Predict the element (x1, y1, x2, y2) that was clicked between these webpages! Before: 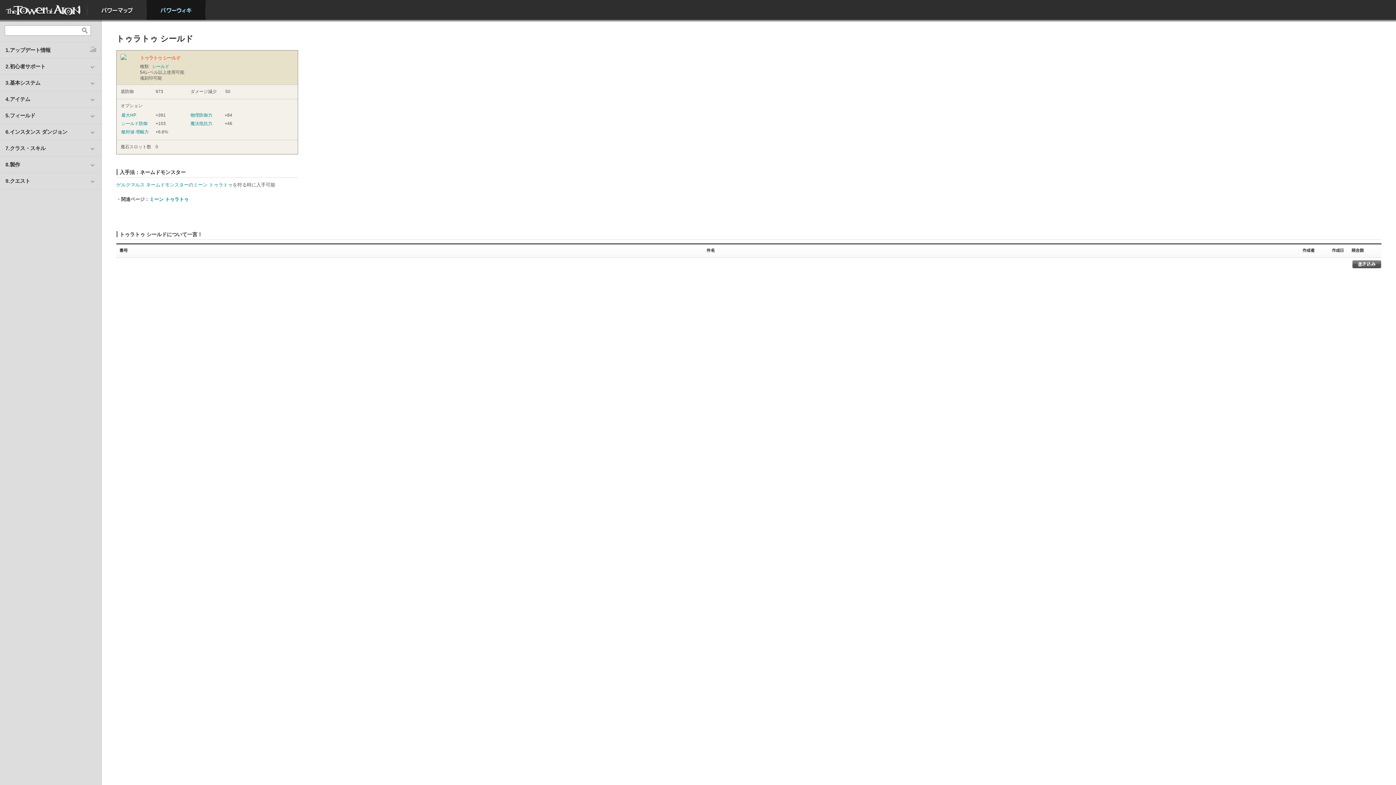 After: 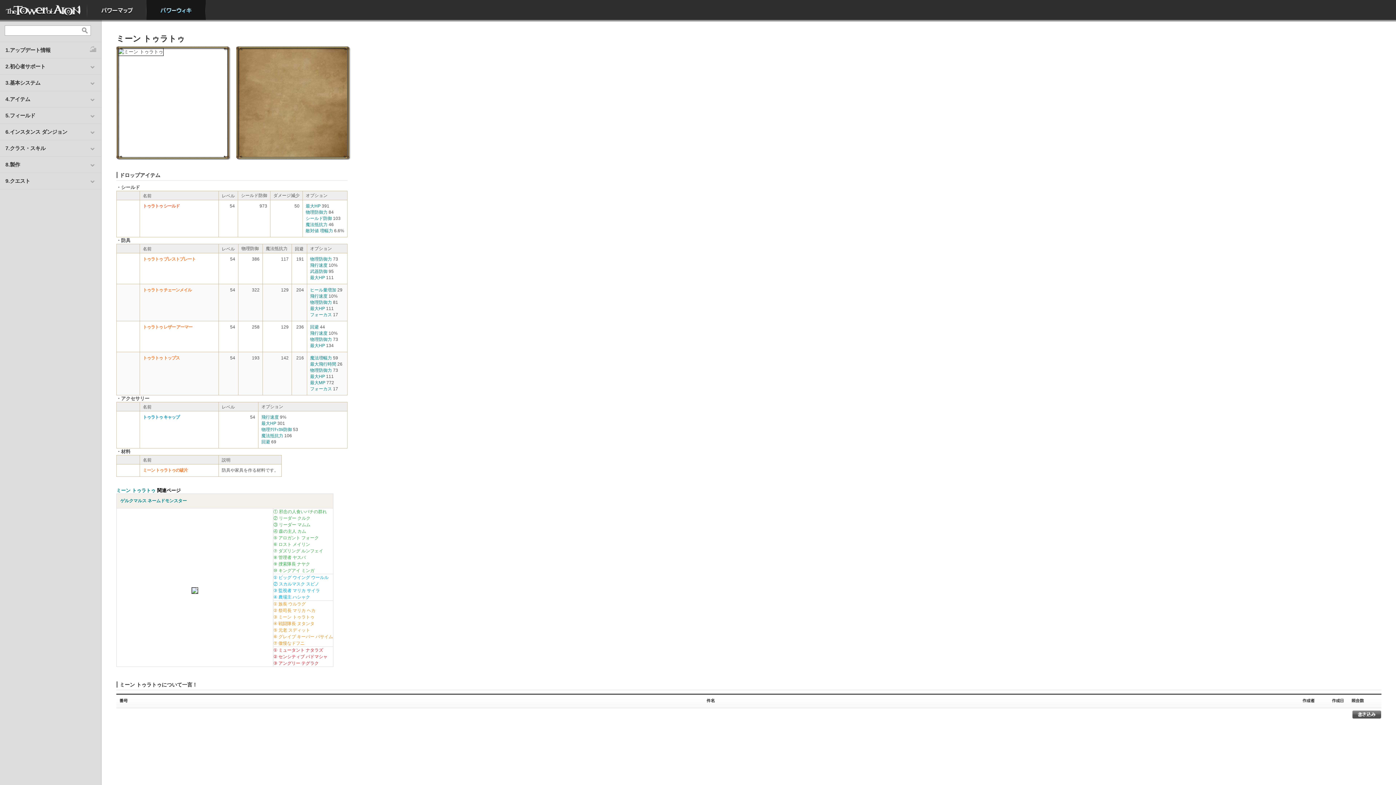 Action: label: ミーン トゥラトゥ bbox: (149, 196, 188, 202)